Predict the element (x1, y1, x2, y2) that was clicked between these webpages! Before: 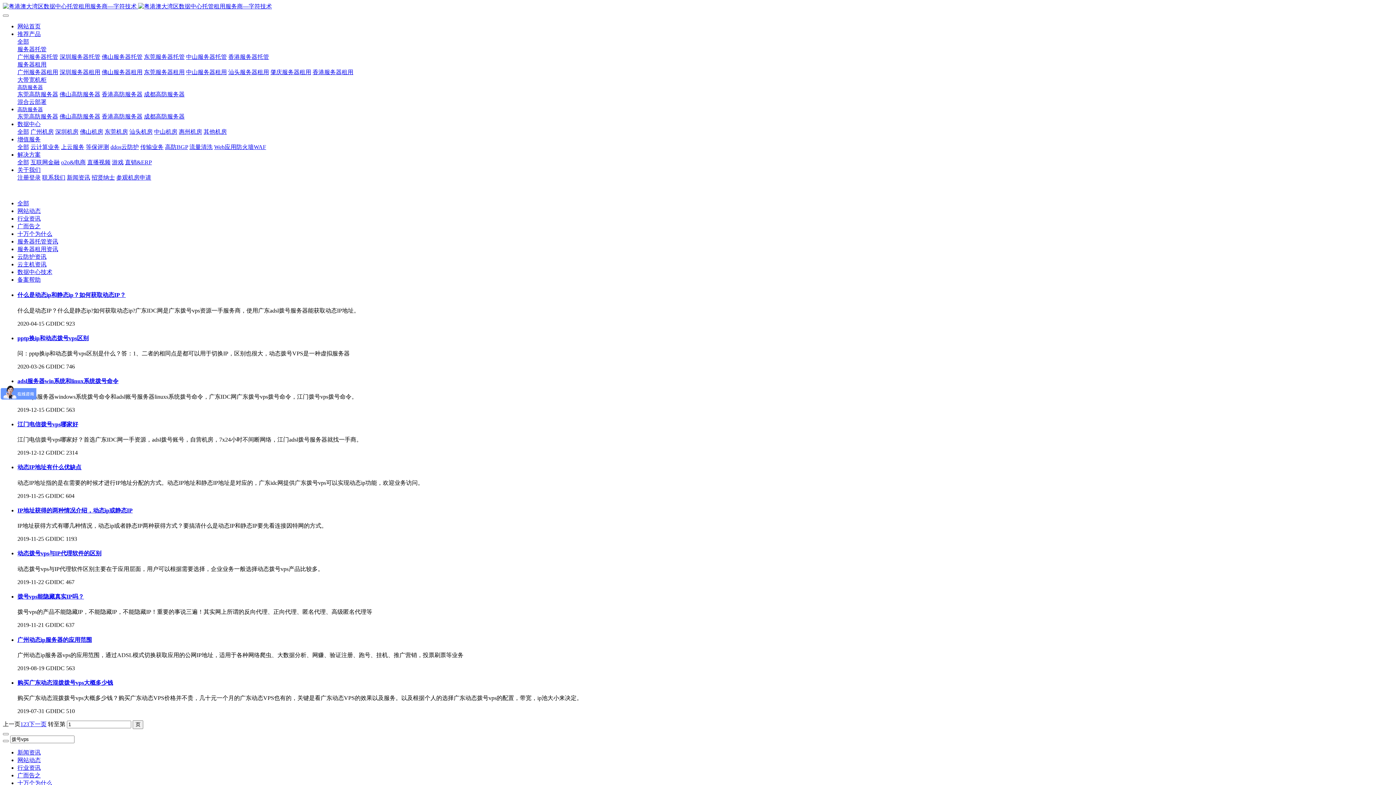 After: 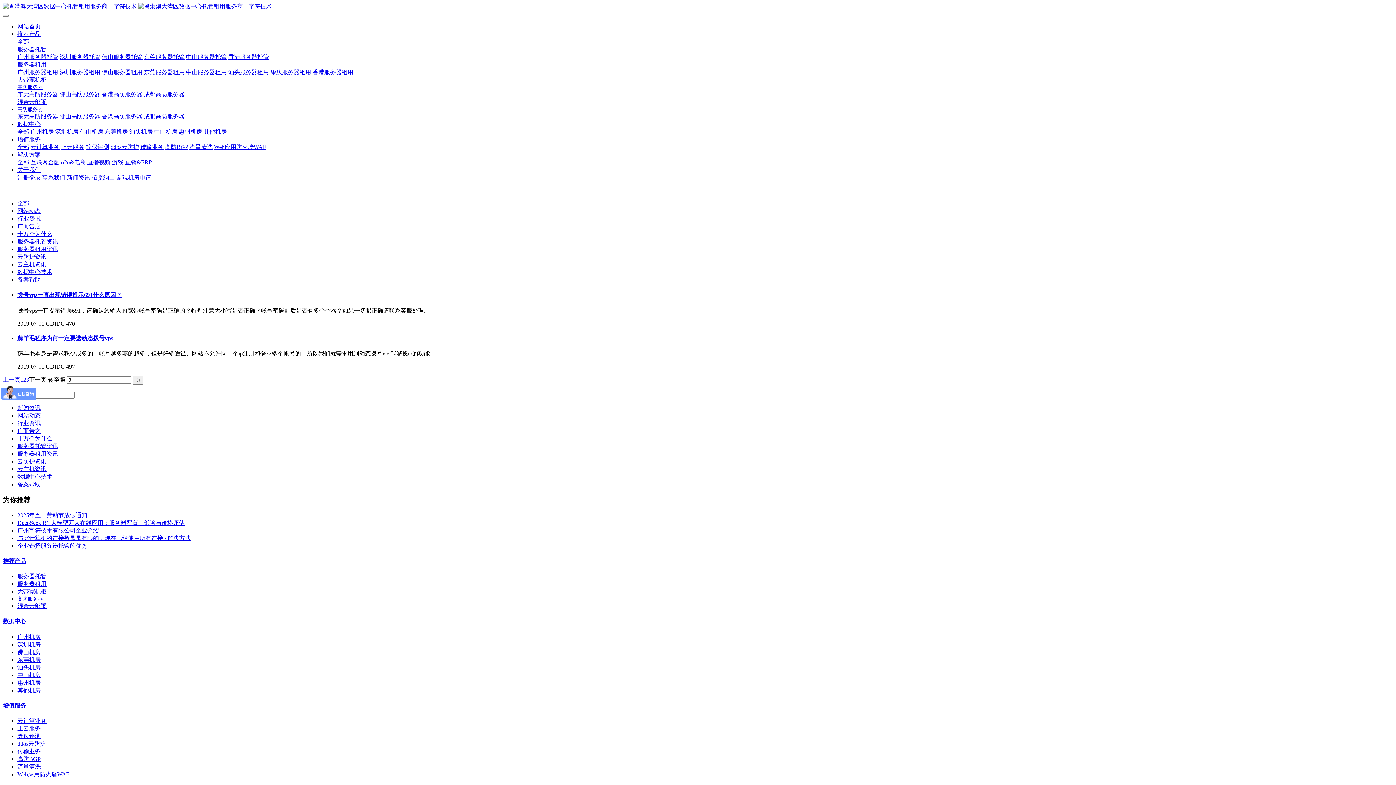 Action: label: 3 bbox: (26, 721, 29, 727)